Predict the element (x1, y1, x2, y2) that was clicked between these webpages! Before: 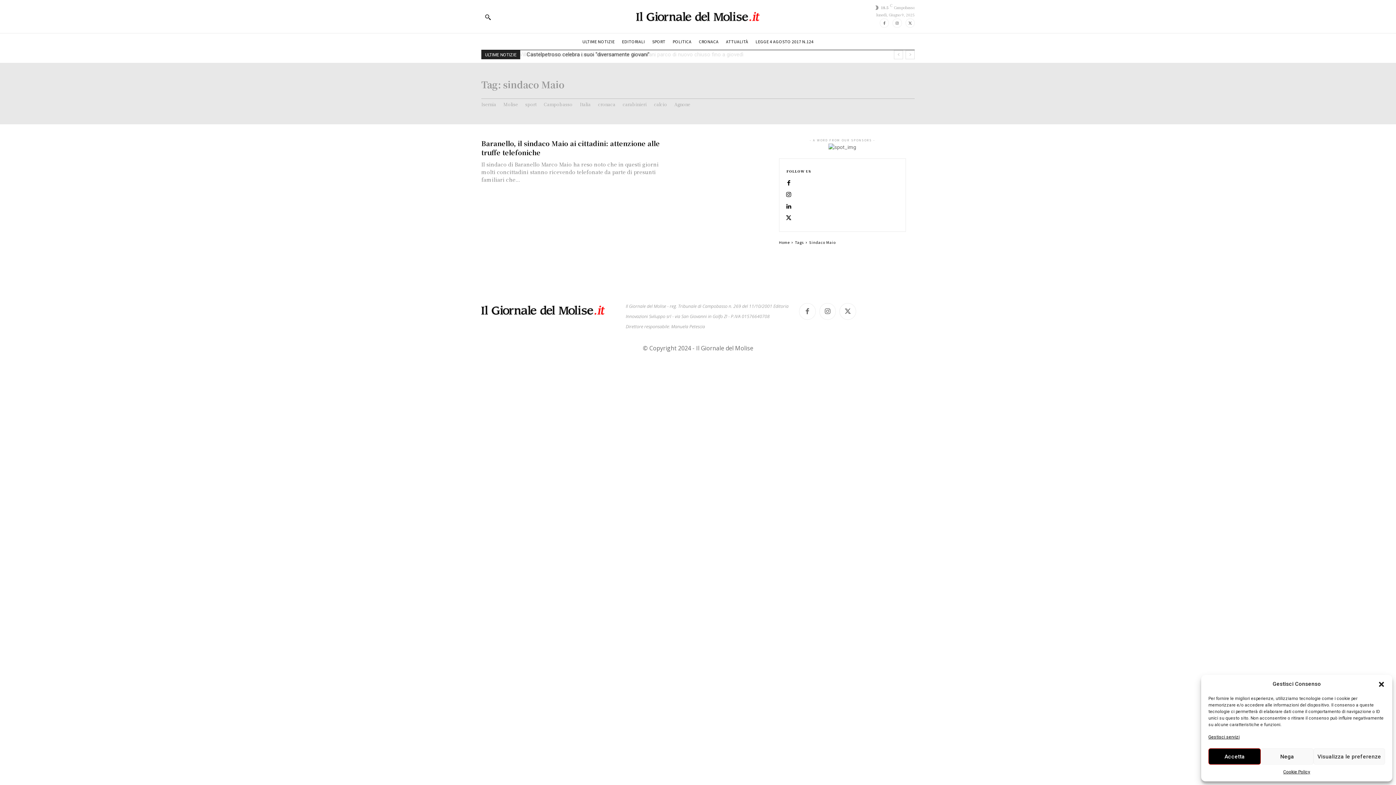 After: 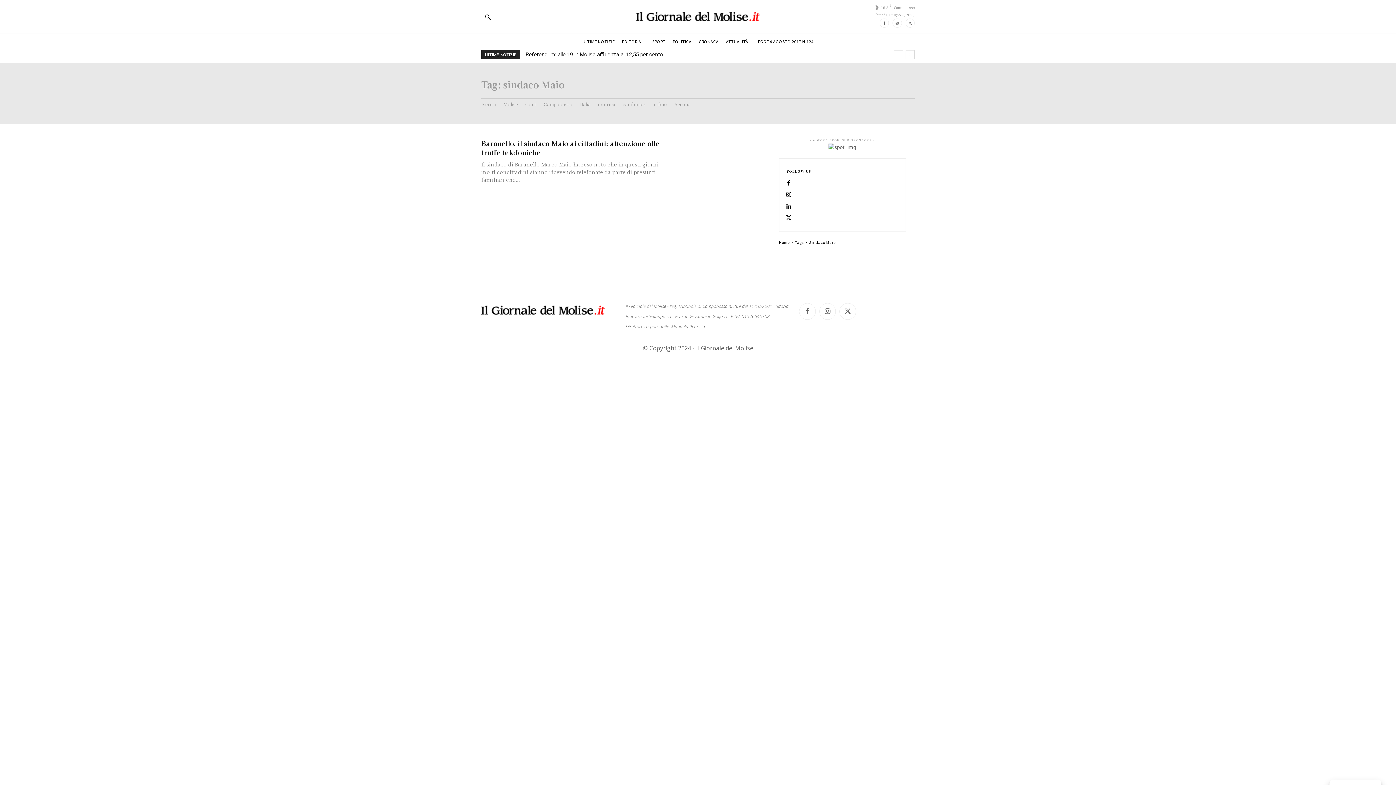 Action: label: Nega bbox: (1261, 748, 1313, 765)